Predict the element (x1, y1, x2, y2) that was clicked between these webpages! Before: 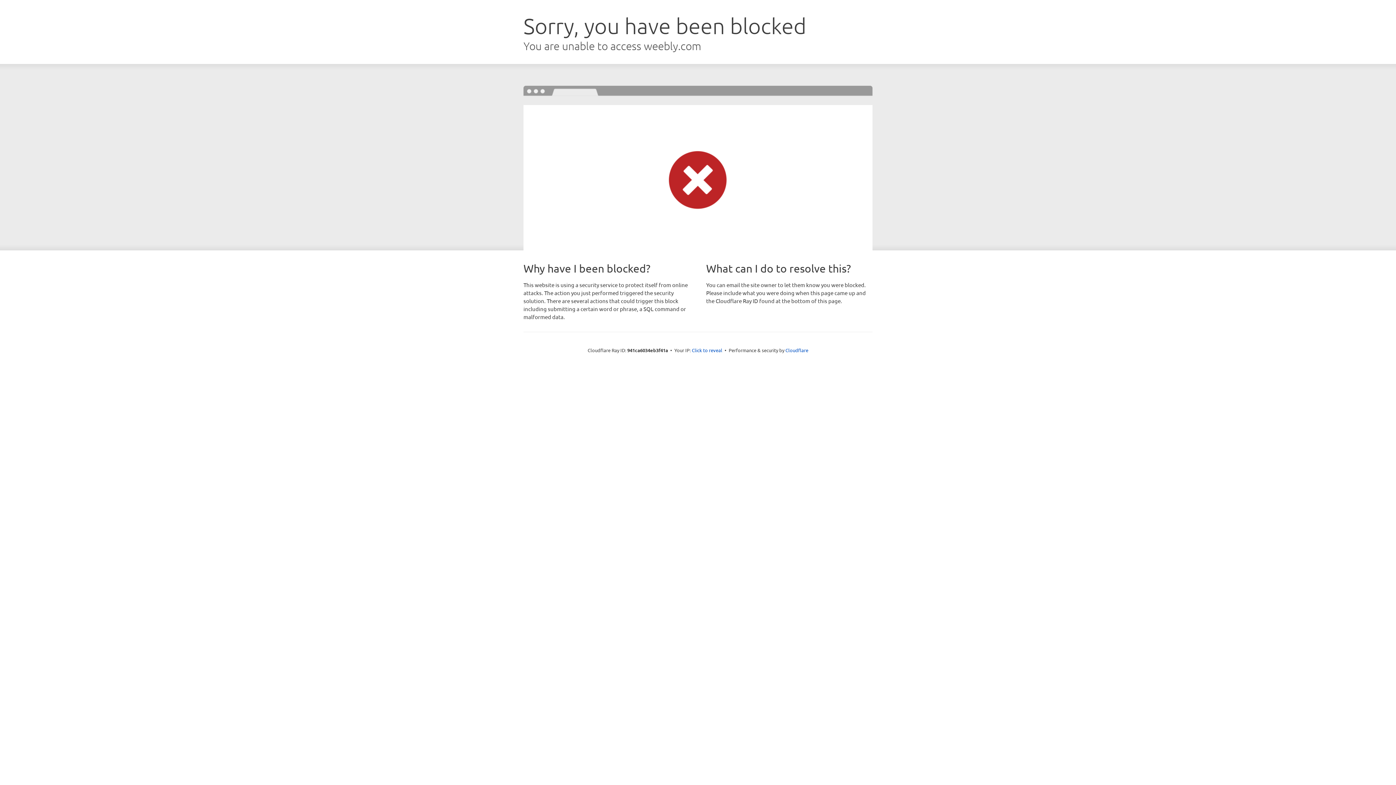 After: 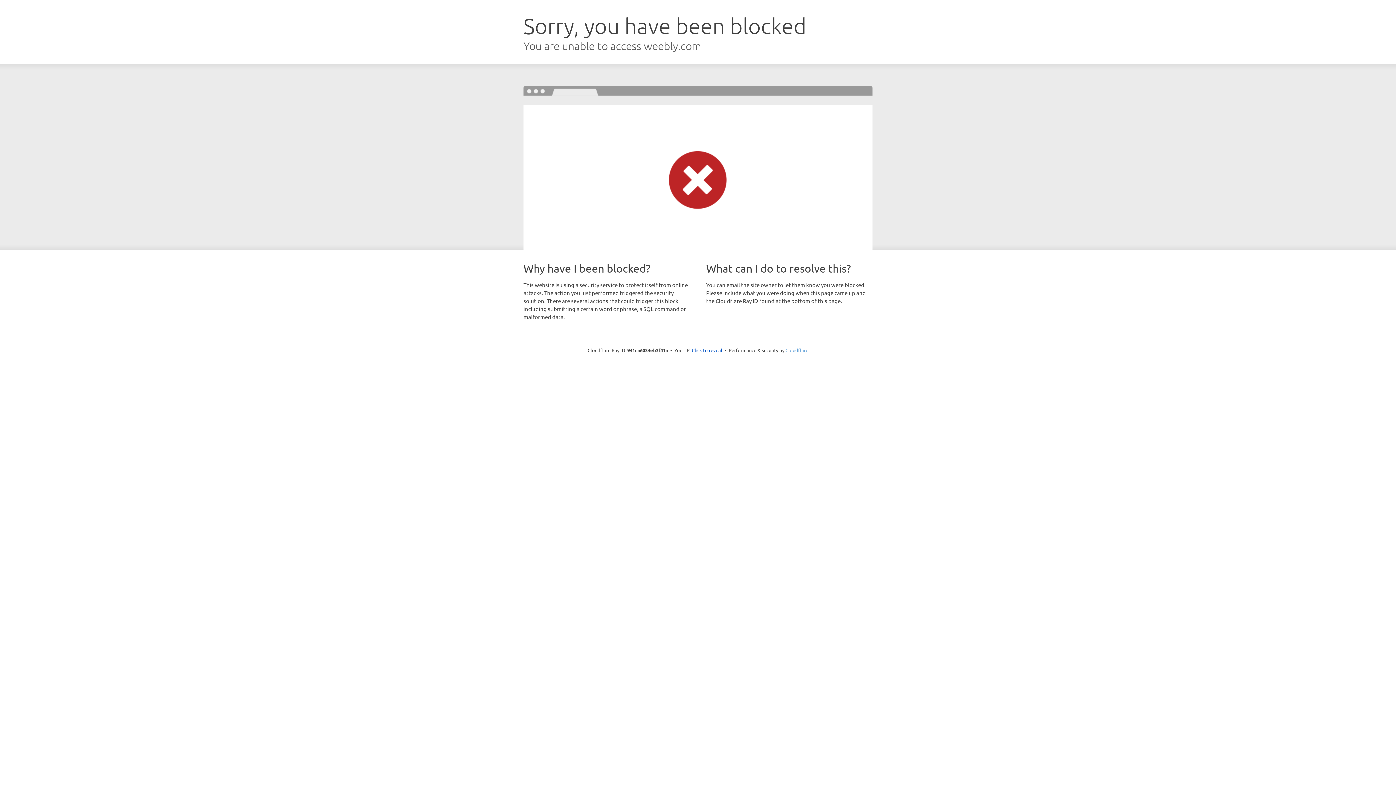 Action: label: Cloudflare bbox: (785, 347, 808, 353)